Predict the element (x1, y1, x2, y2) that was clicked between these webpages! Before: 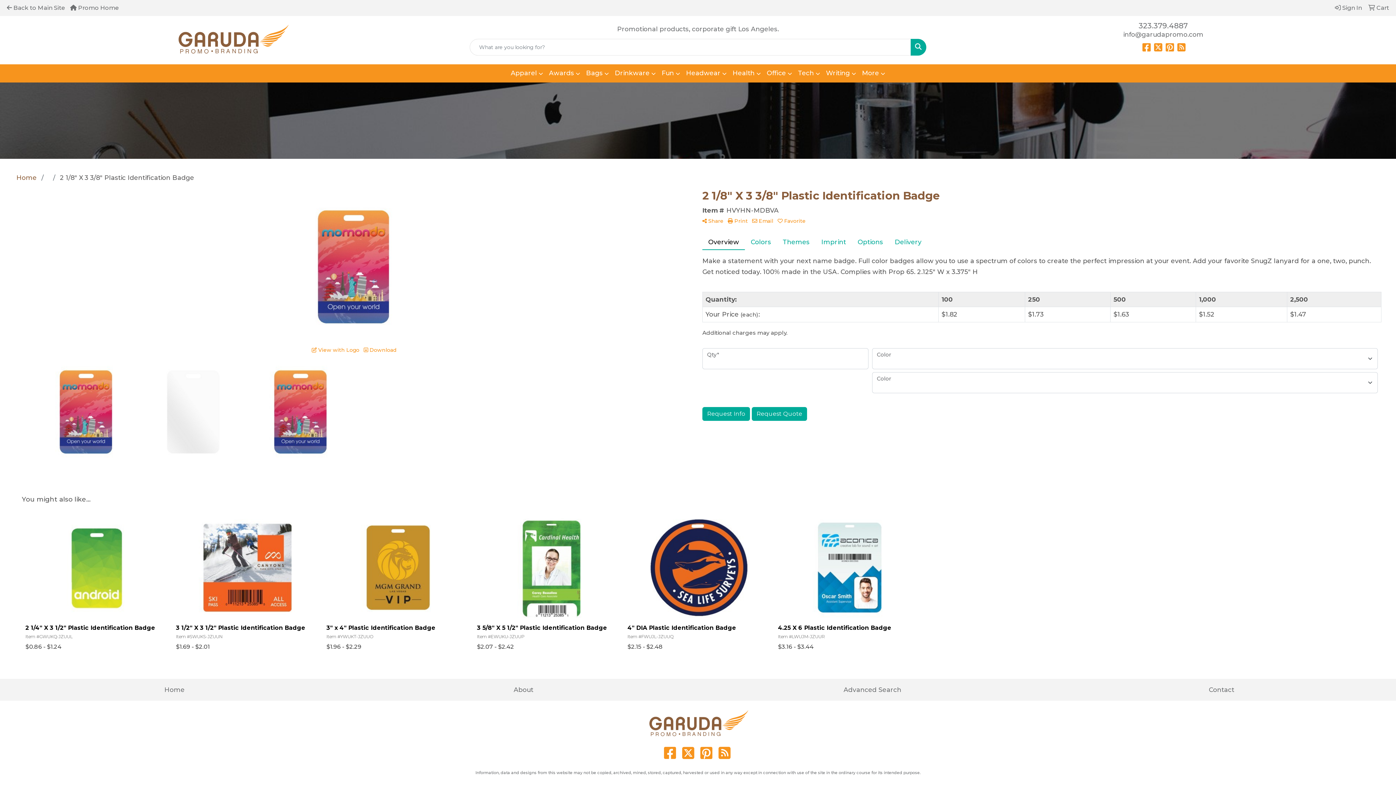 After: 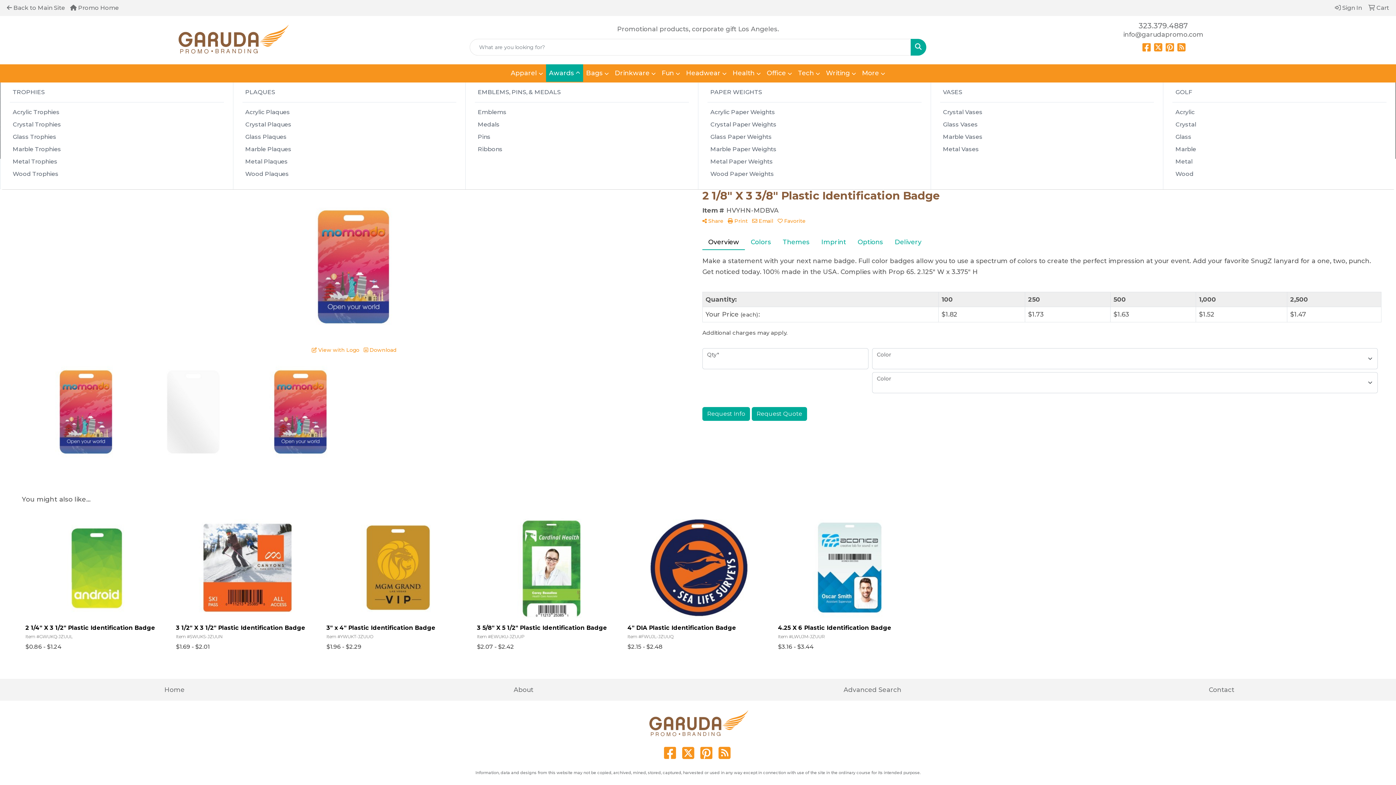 Action: bbox: (546, 64, 583, 82) label: Awards